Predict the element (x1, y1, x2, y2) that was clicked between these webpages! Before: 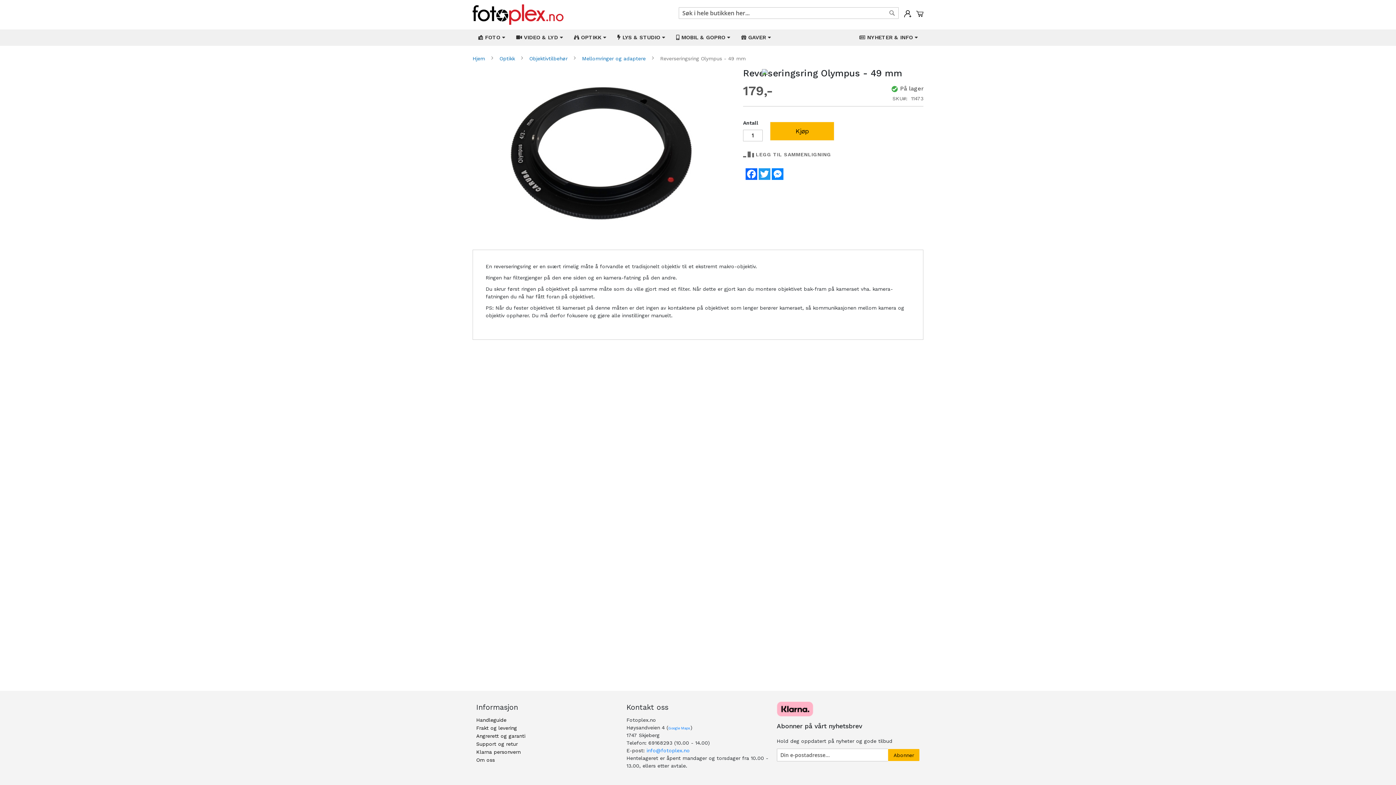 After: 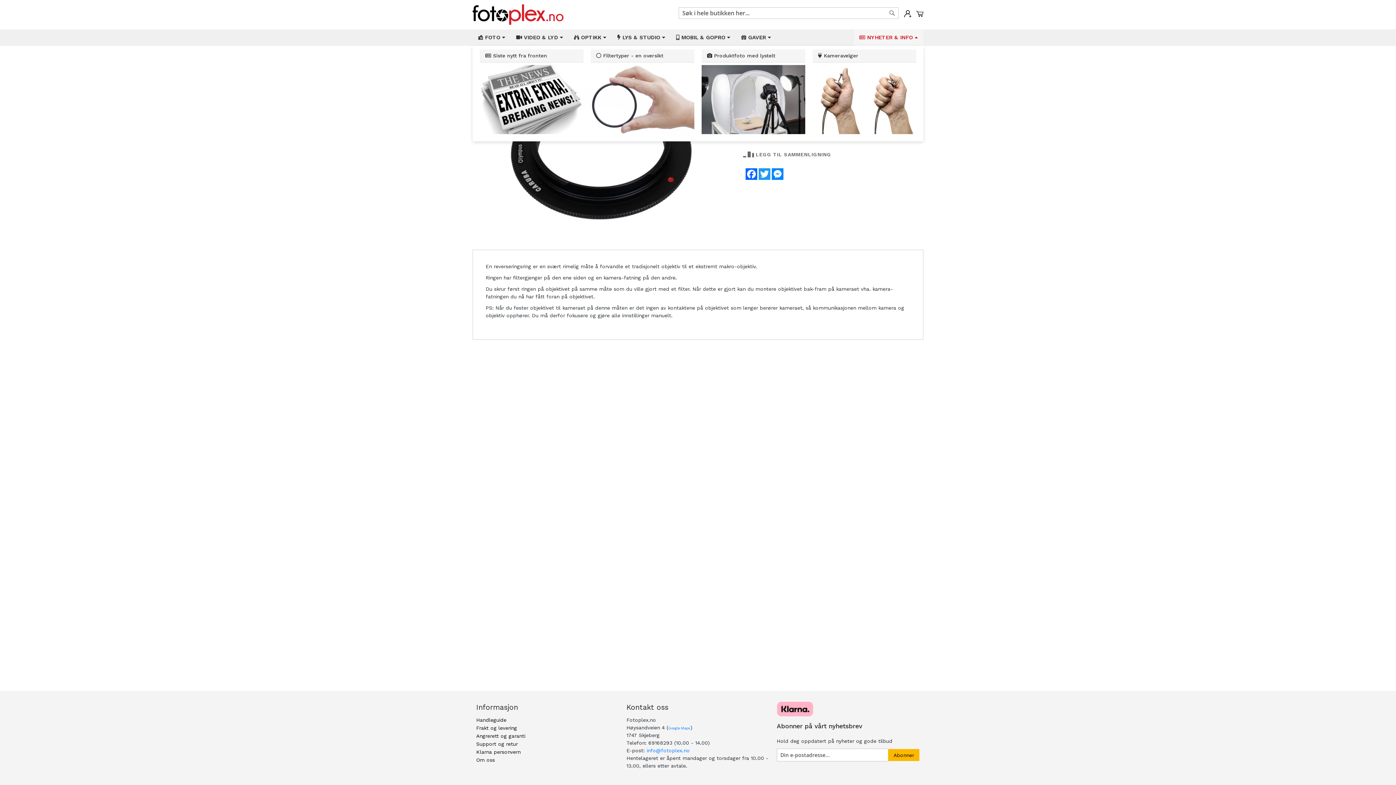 Action: bbox: (854, 29, 923, 45) label:  NYHETER & INFO 